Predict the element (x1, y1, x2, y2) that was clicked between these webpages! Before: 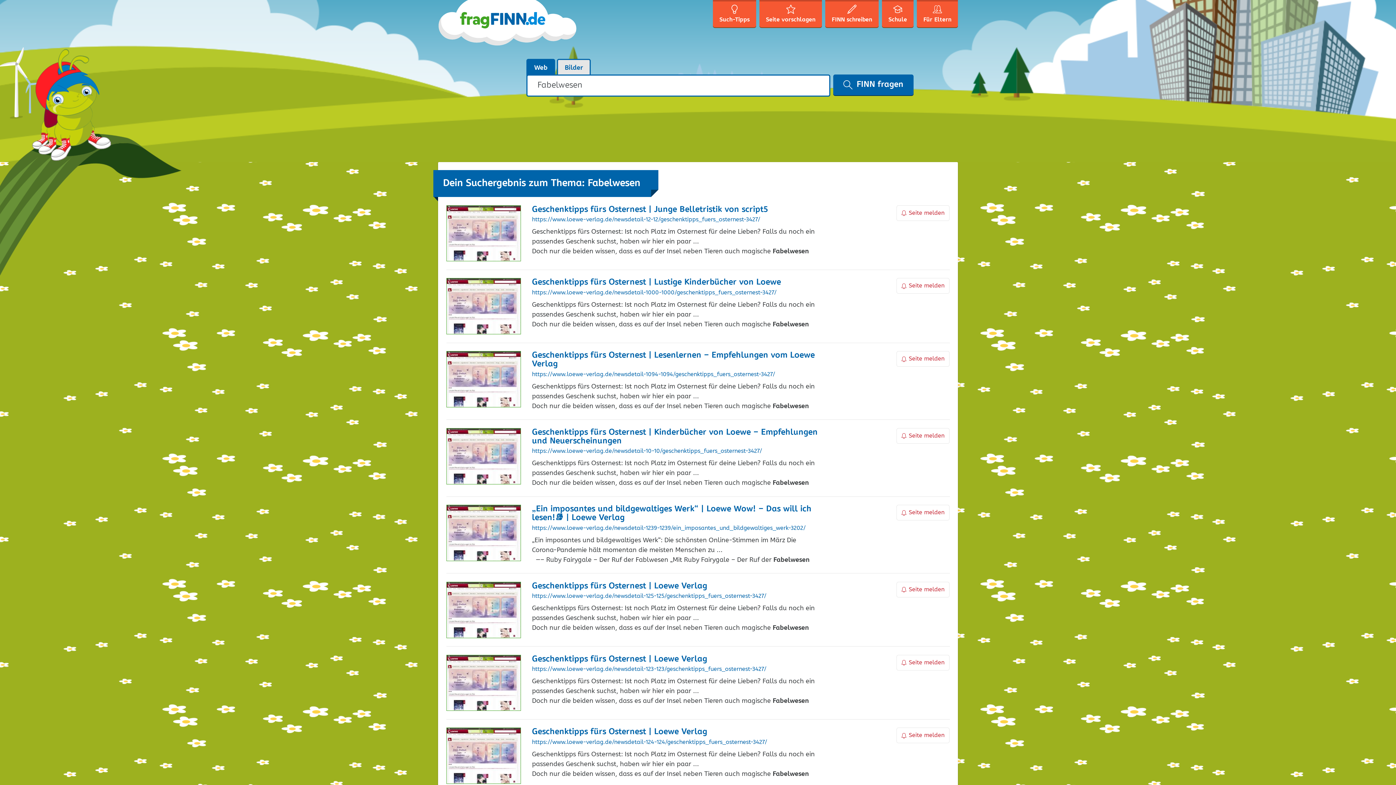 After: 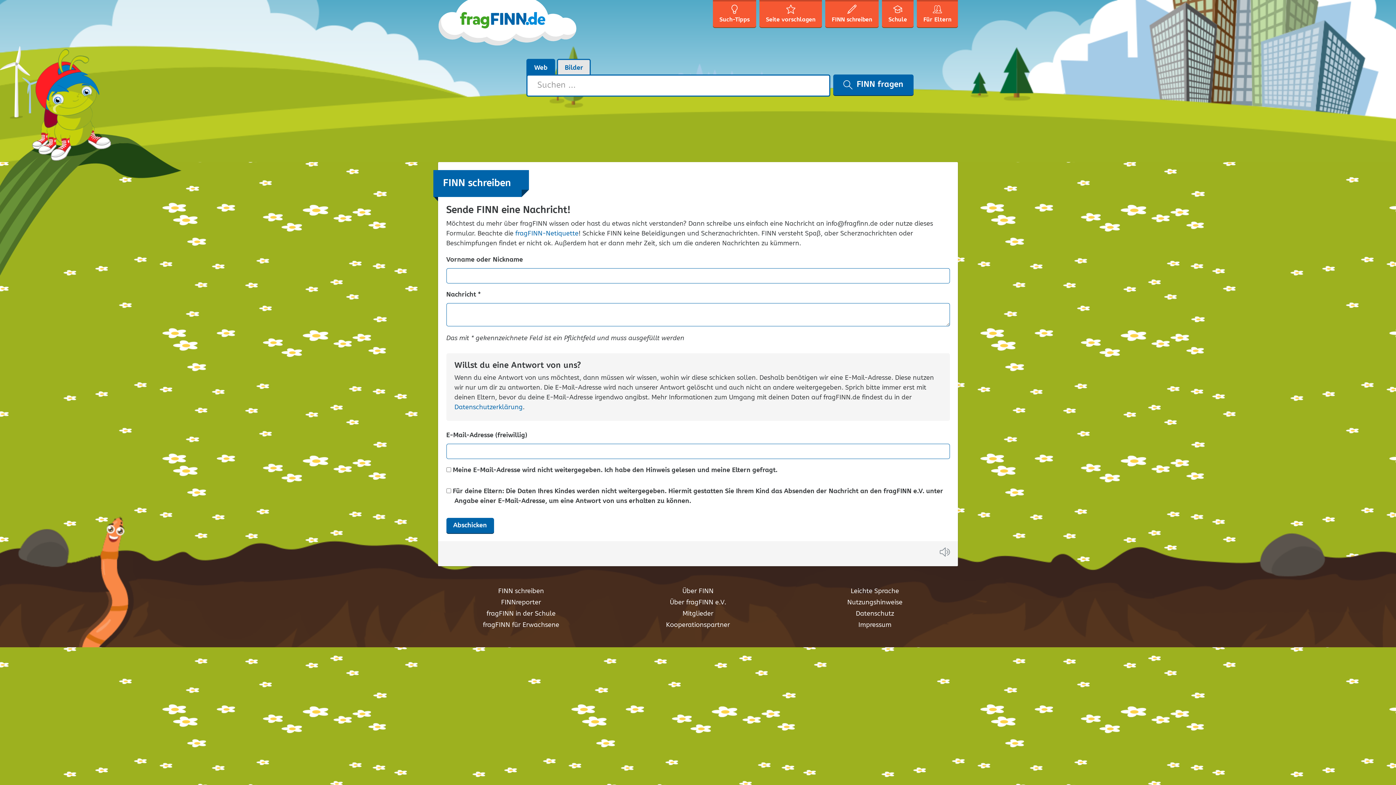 Action: bbox: (825, 1, 878, 27) label: FINN schreiben